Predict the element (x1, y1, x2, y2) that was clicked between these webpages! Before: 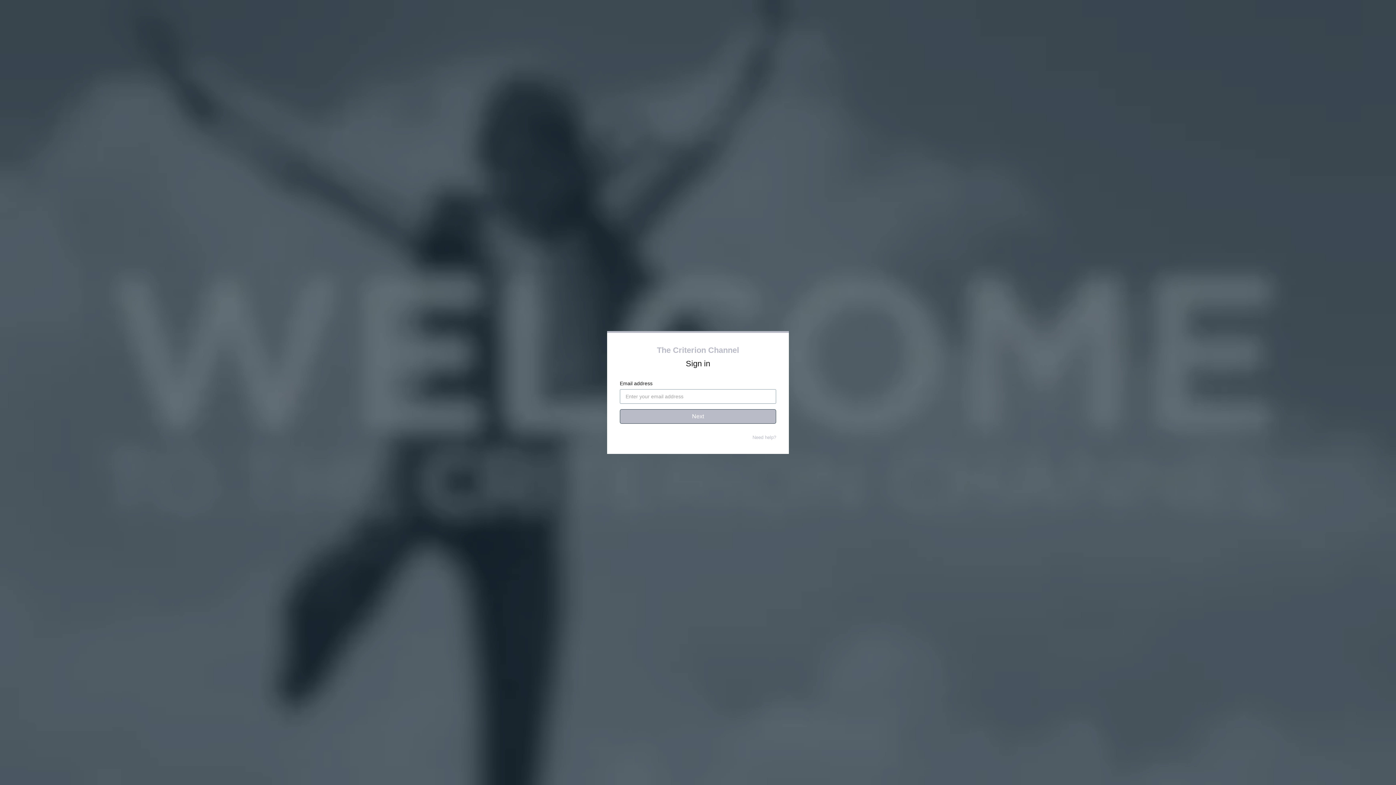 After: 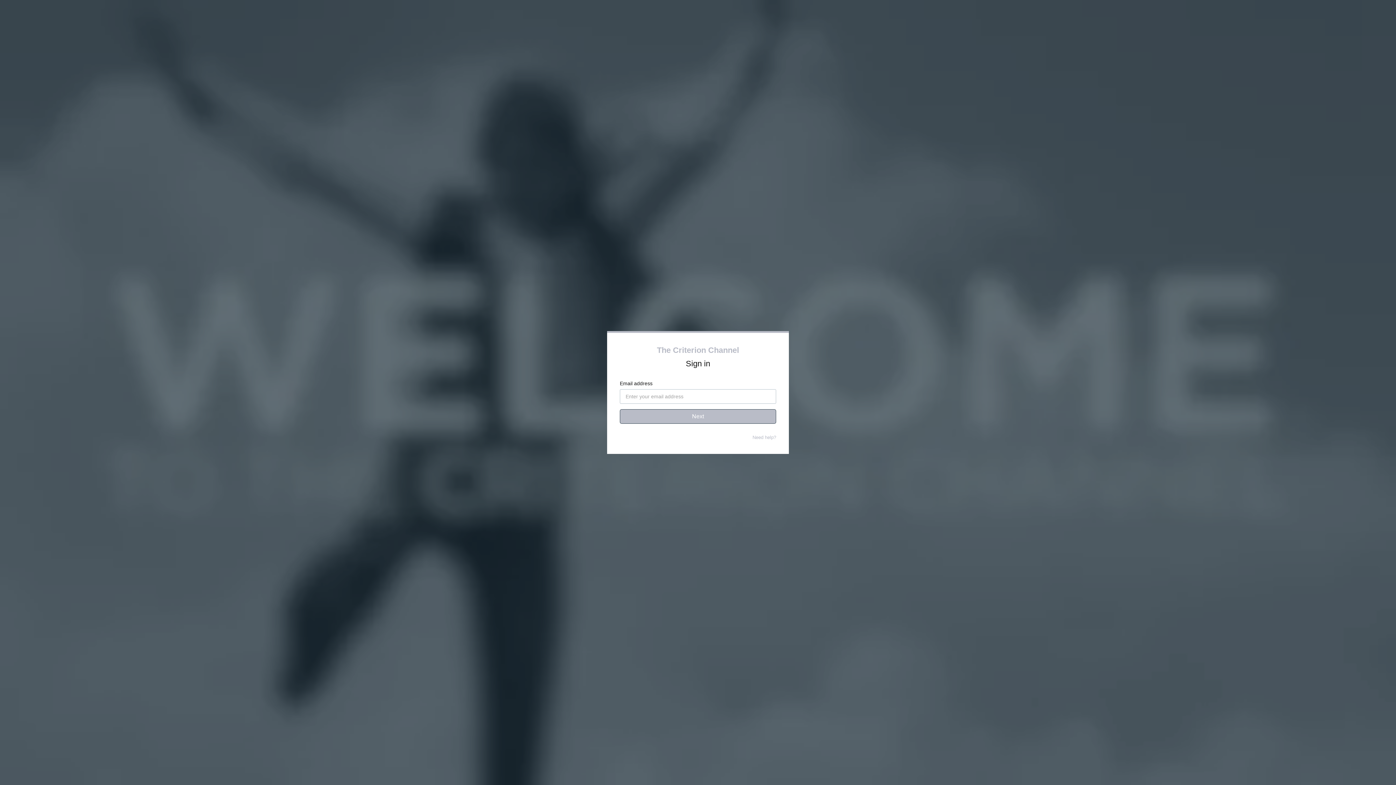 Action: bbox: (752, 434, 776, 440) label: Need help?